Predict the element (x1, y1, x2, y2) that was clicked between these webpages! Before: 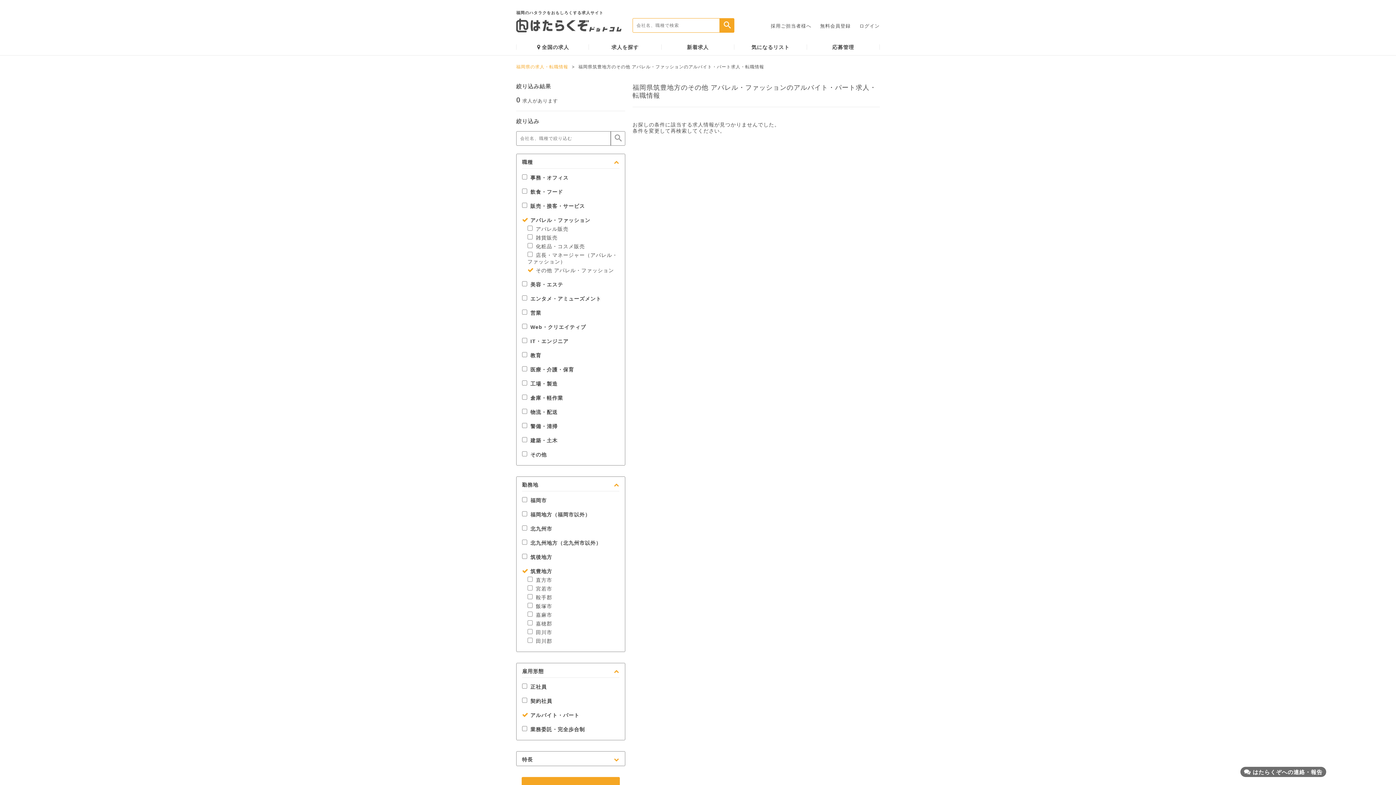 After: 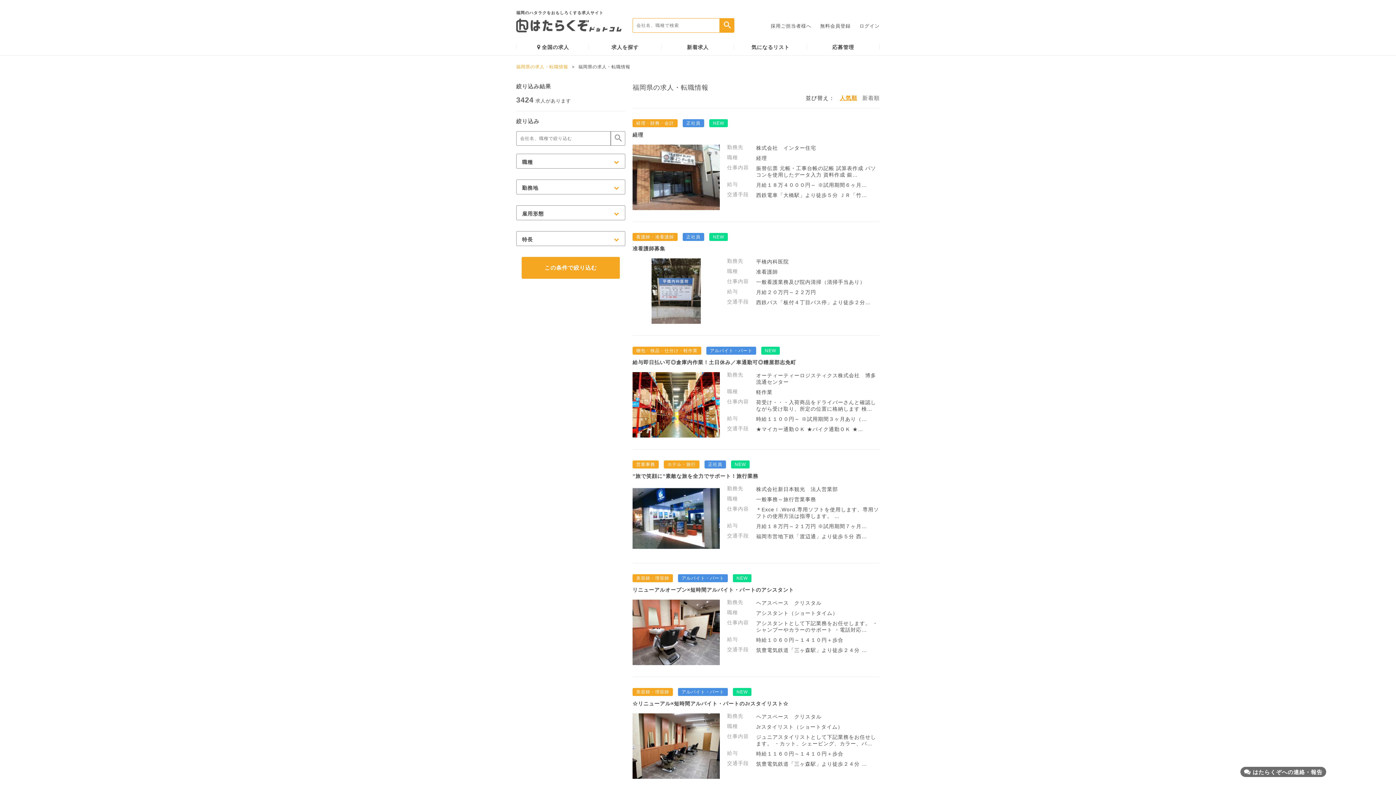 Action: label: 求人を探す bbox: (589, 44, 661, 49)